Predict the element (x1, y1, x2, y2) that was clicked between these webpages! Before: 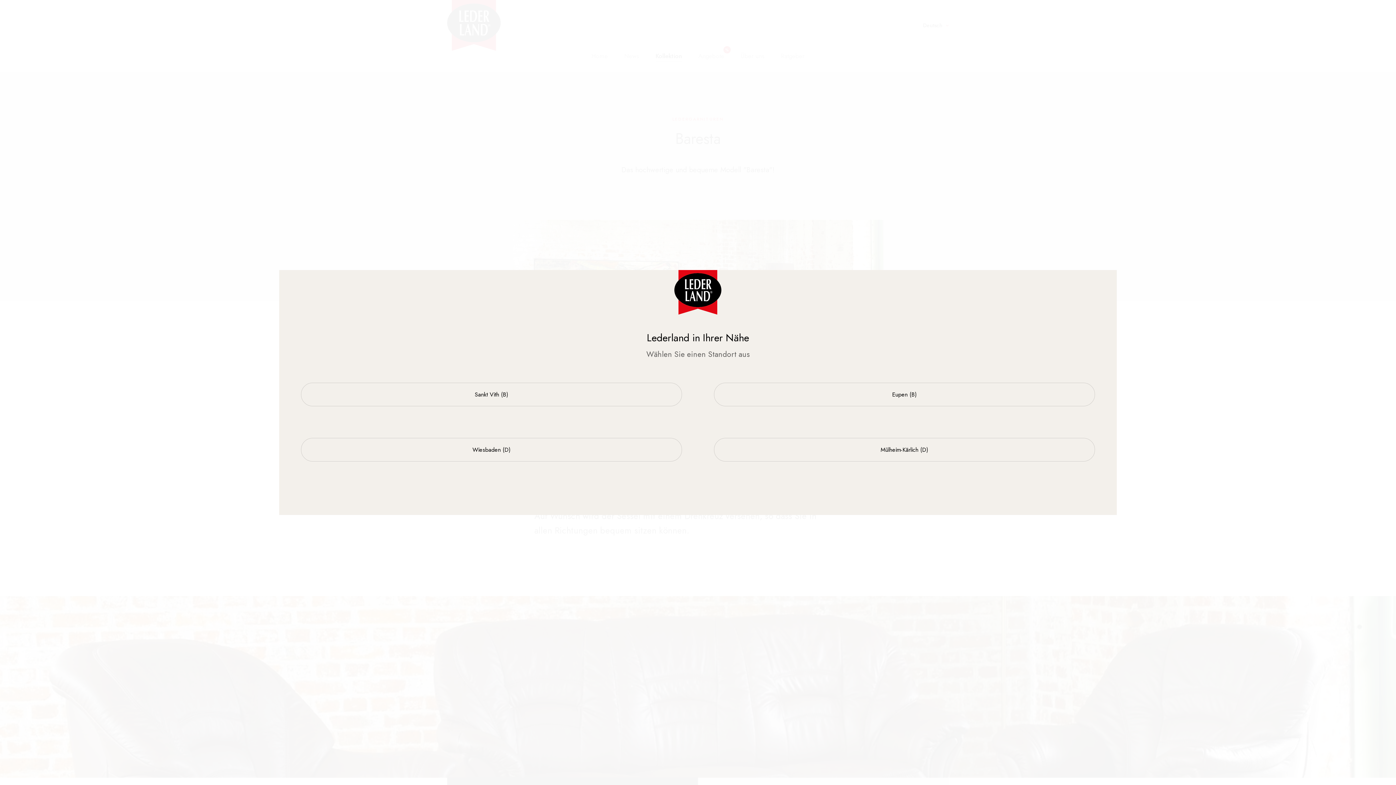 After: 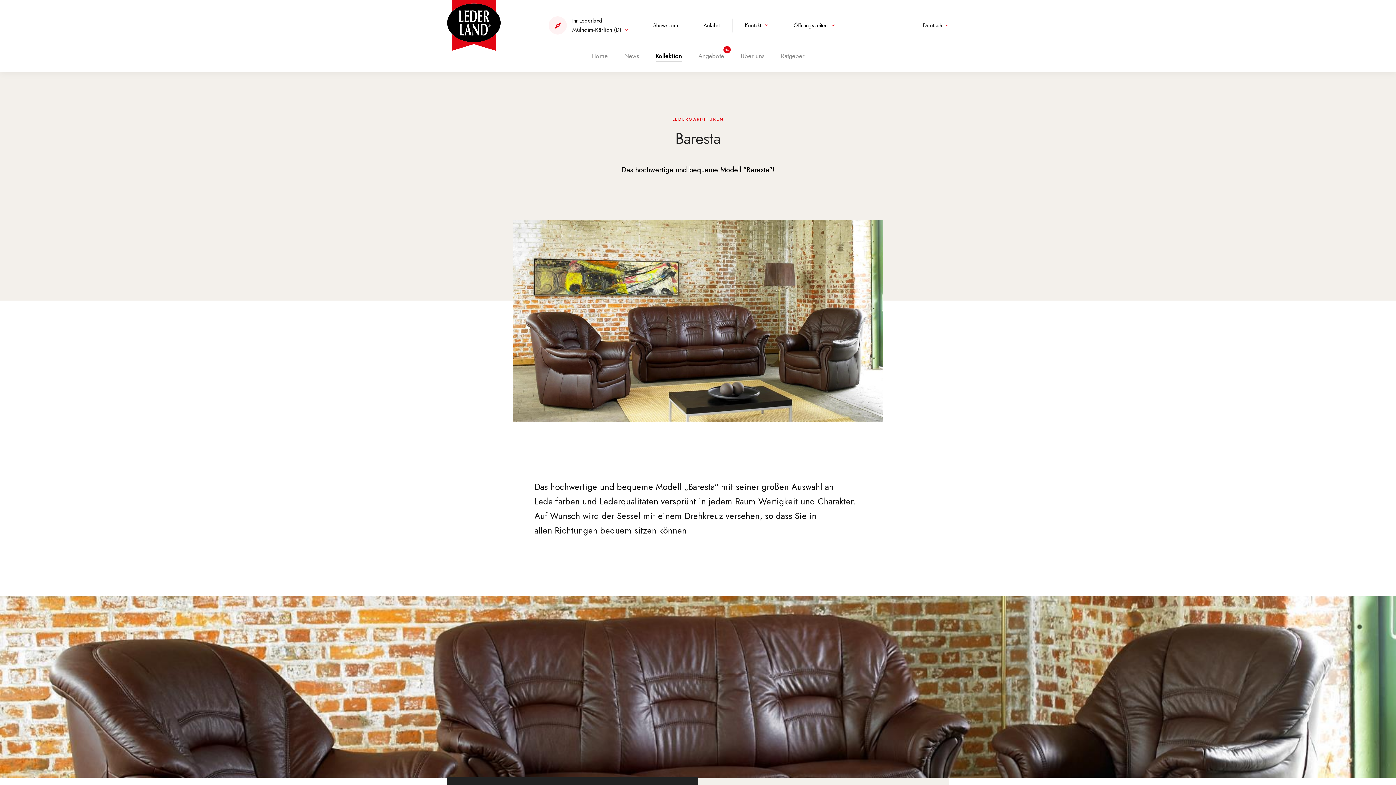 Action: label: Mülheim-Kärlich (D) bbox: (714, 438, 1095, 461)